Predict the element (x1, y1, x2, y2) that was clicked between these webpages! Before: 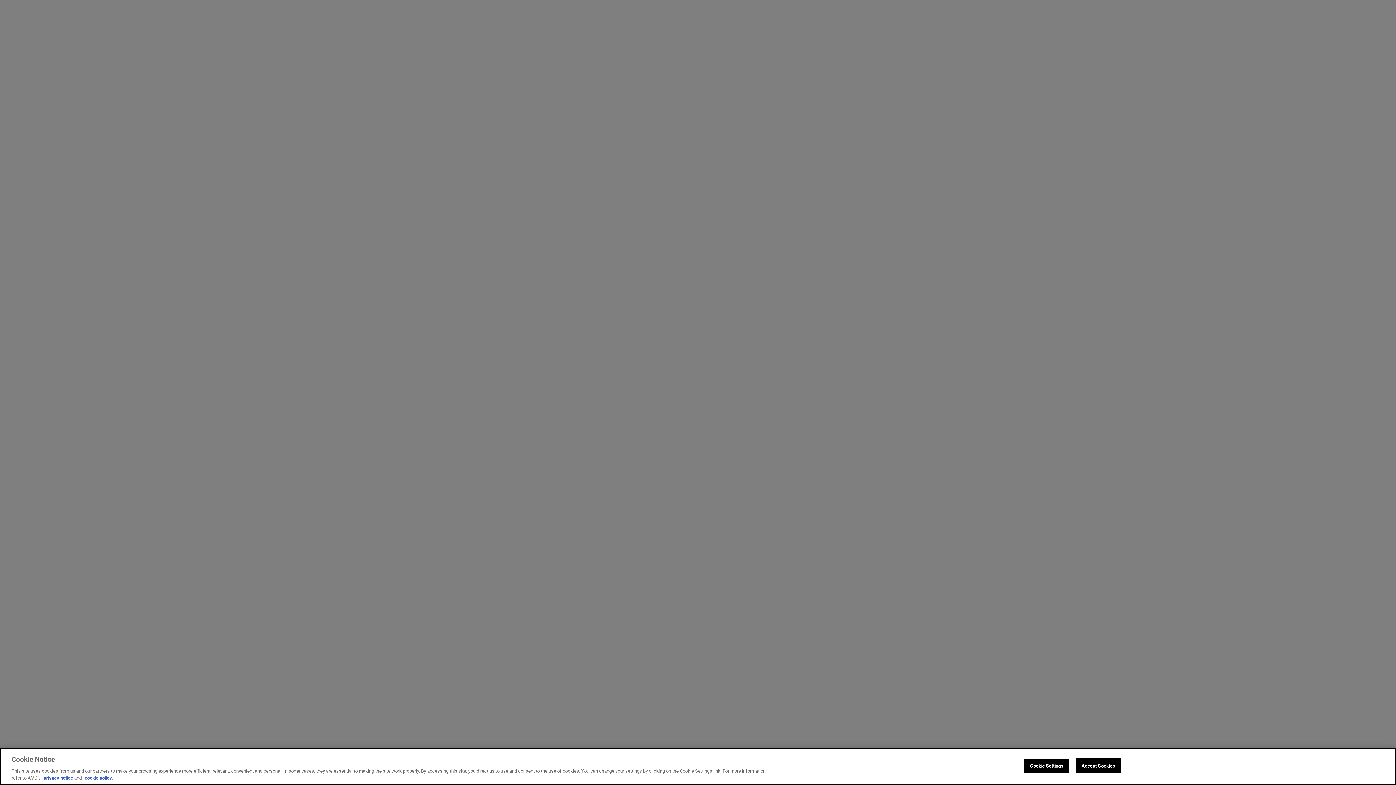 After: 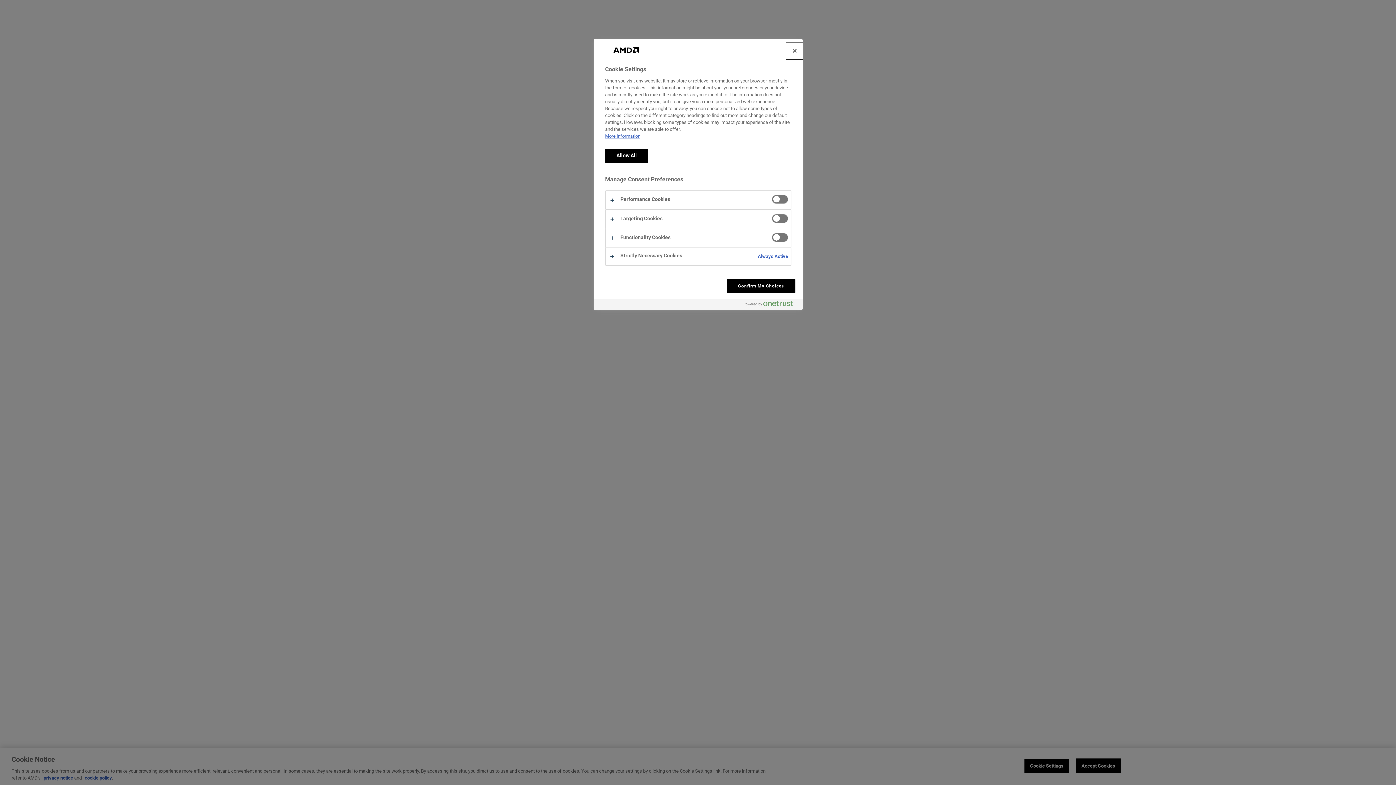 Action: bbox: (1024, 758, 1069, 773) label: Cookie Settings